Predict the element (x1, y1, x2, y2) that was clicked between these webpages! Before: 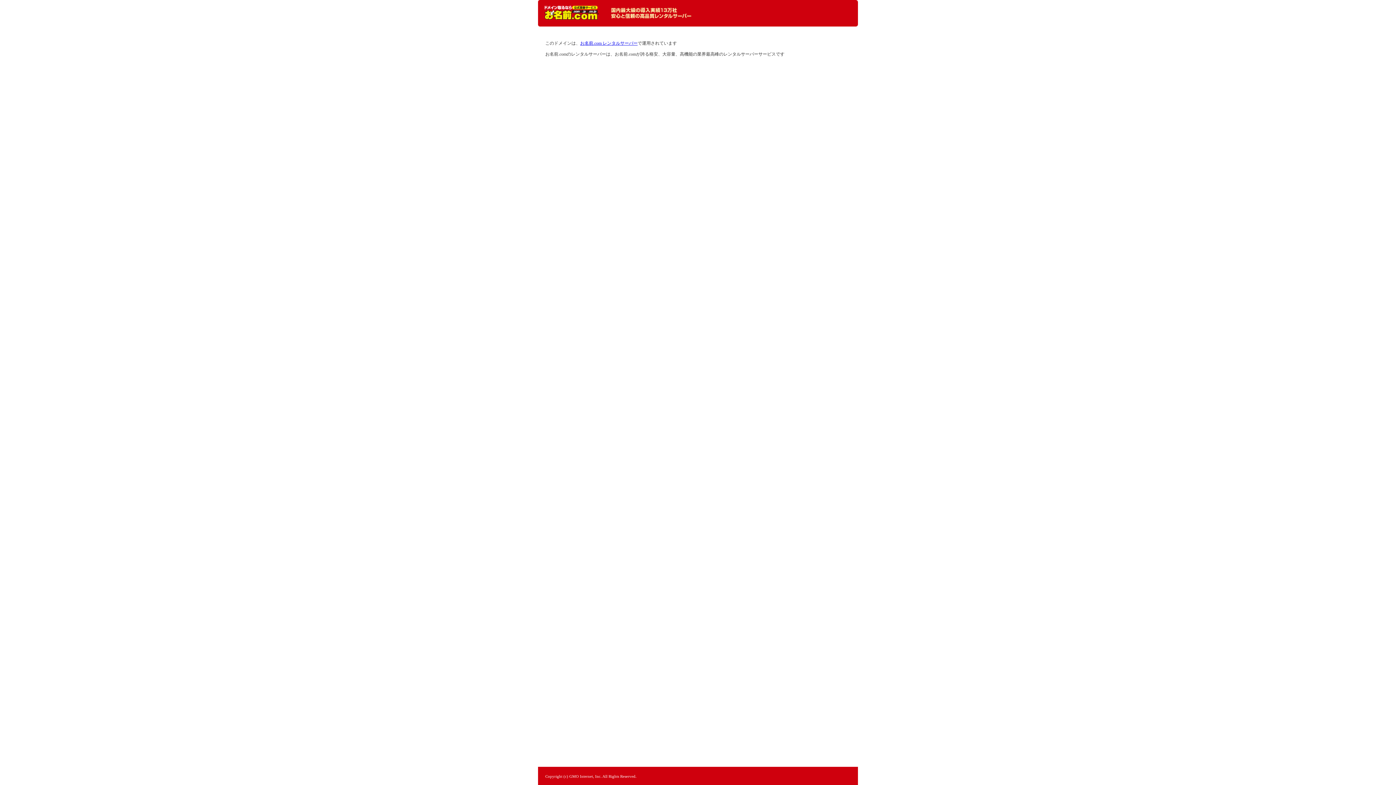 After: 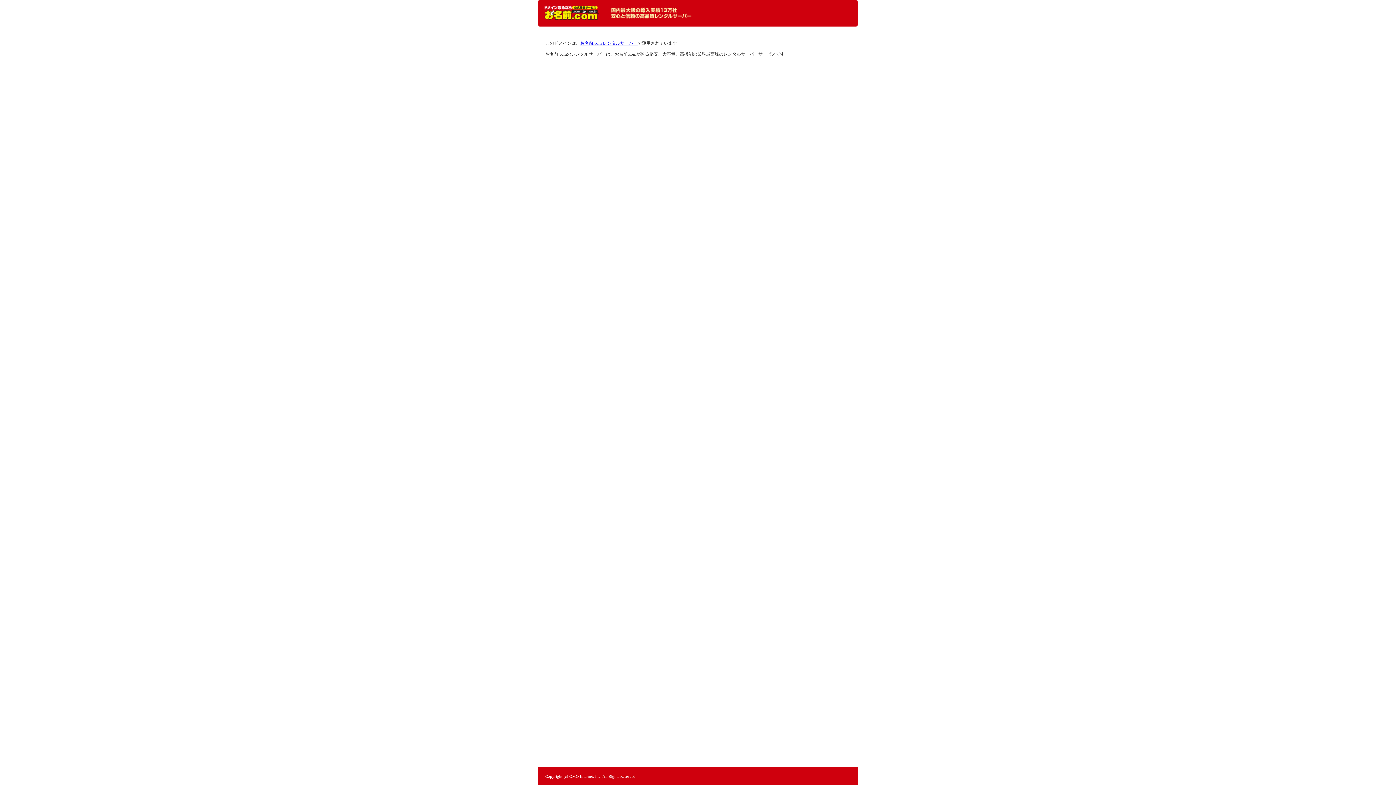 Action: label: レンタルサーバーなら お名前.com レンタルサーバー bbox: (544, 5, 598, 20)